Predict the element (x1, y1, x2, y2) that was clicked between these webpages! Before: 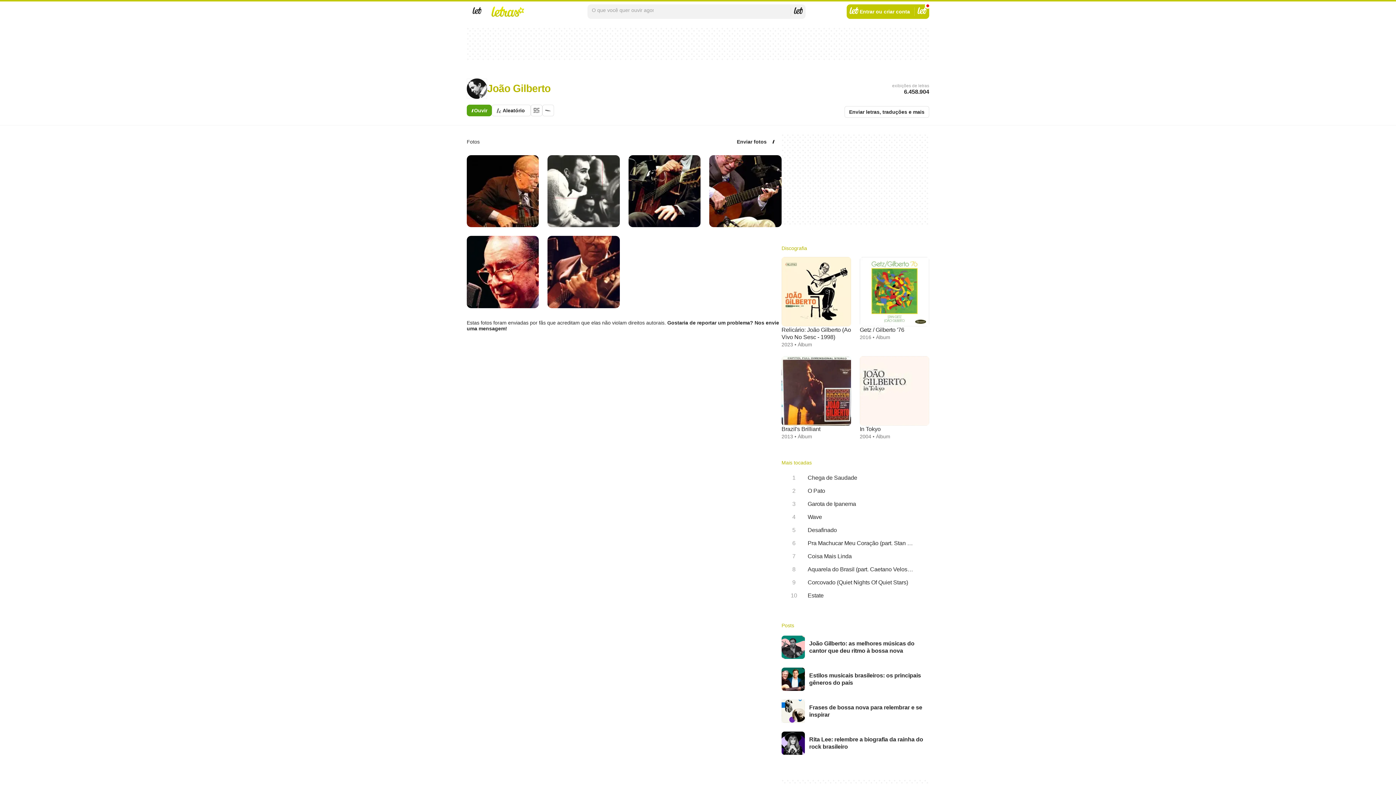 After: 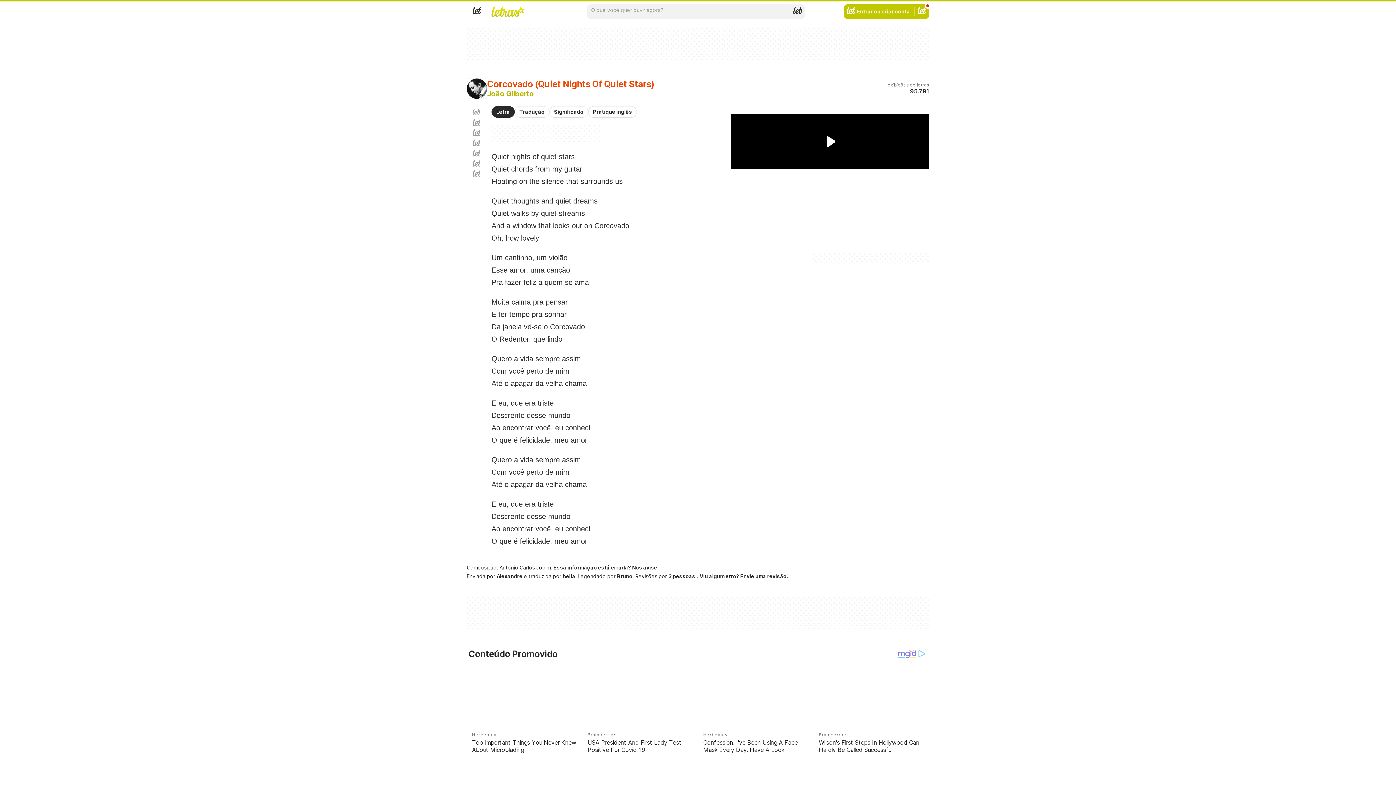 Action: bbox: (781, 576, 929, 589) label:  Corcovado (Quiet Nights Of Quiet Stars)